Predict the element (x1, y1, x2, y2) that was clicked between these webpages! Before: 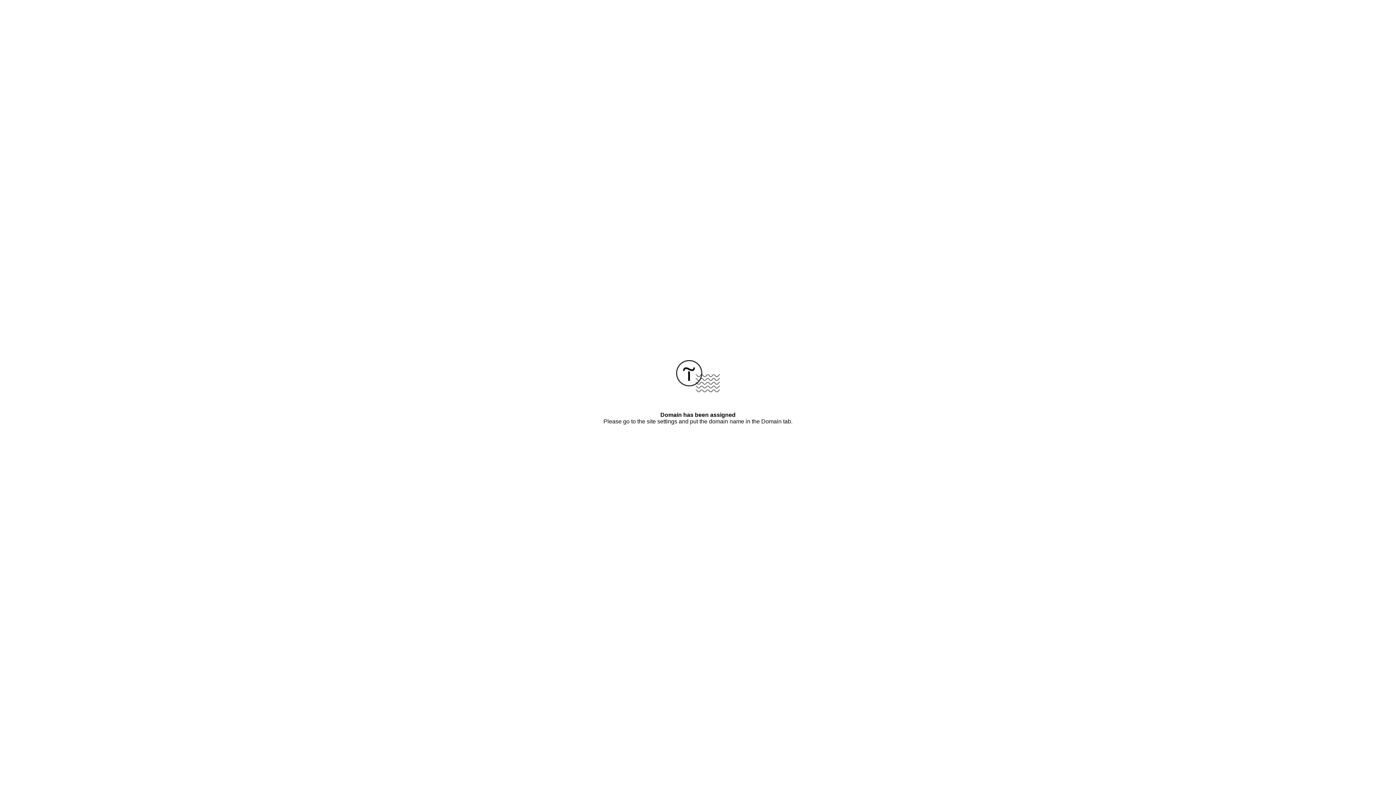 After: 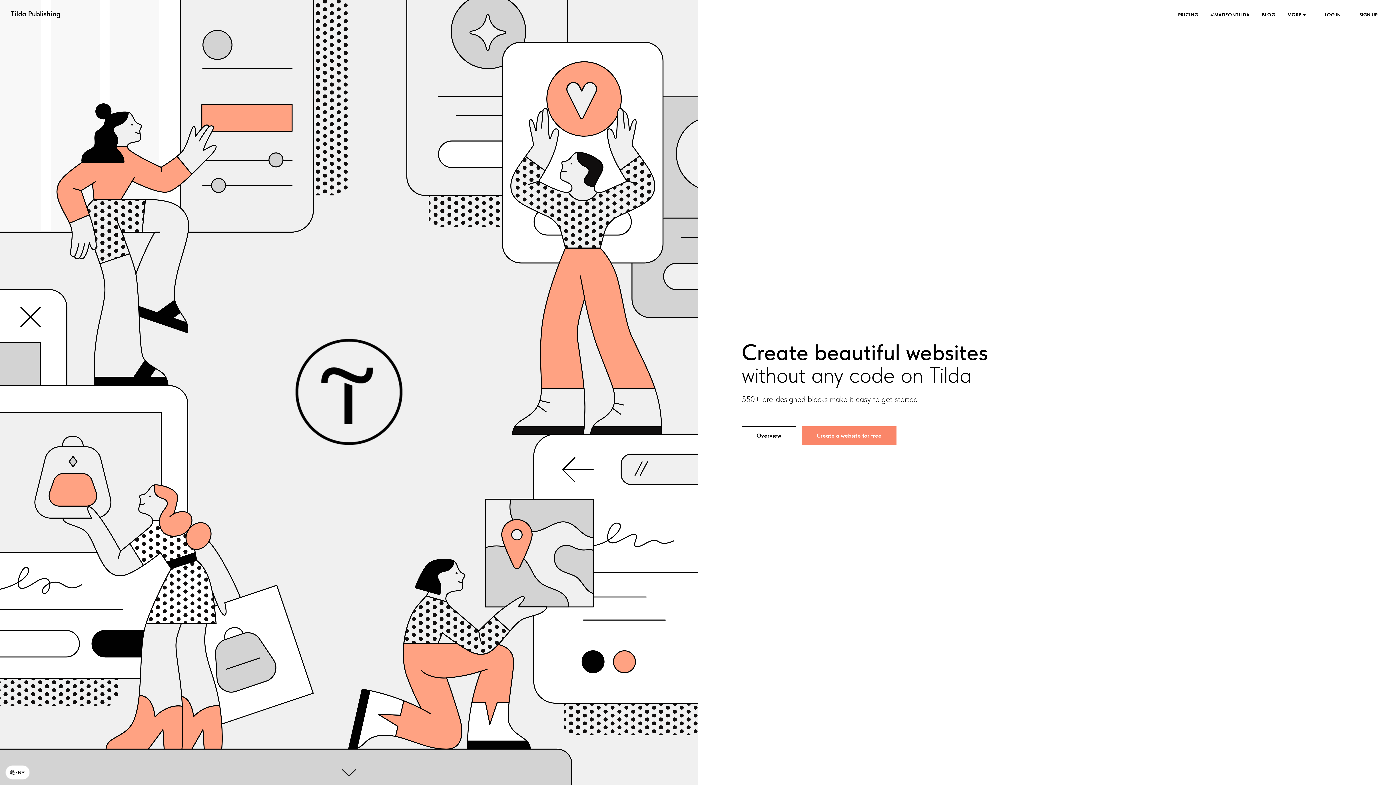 Action: bbox: (676, 387, 720, 393)